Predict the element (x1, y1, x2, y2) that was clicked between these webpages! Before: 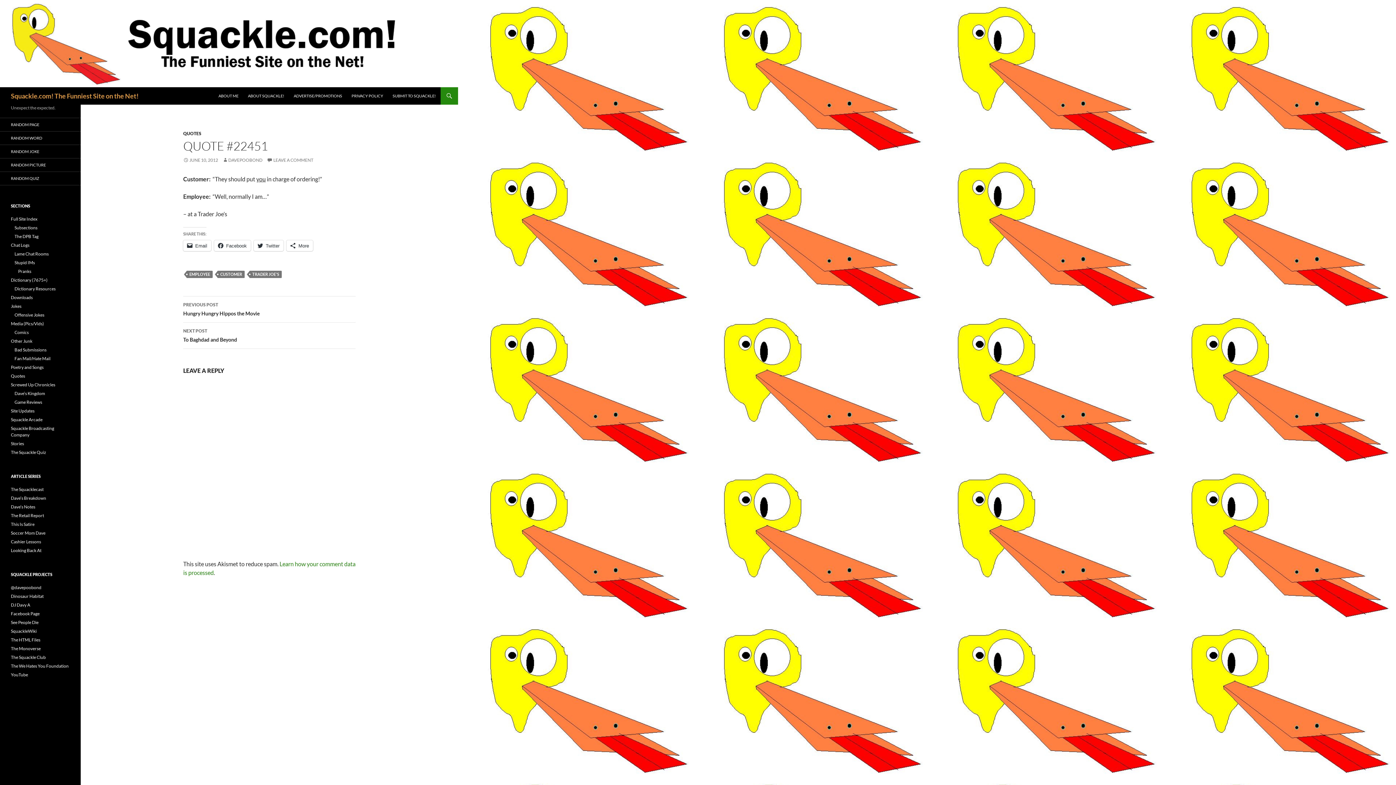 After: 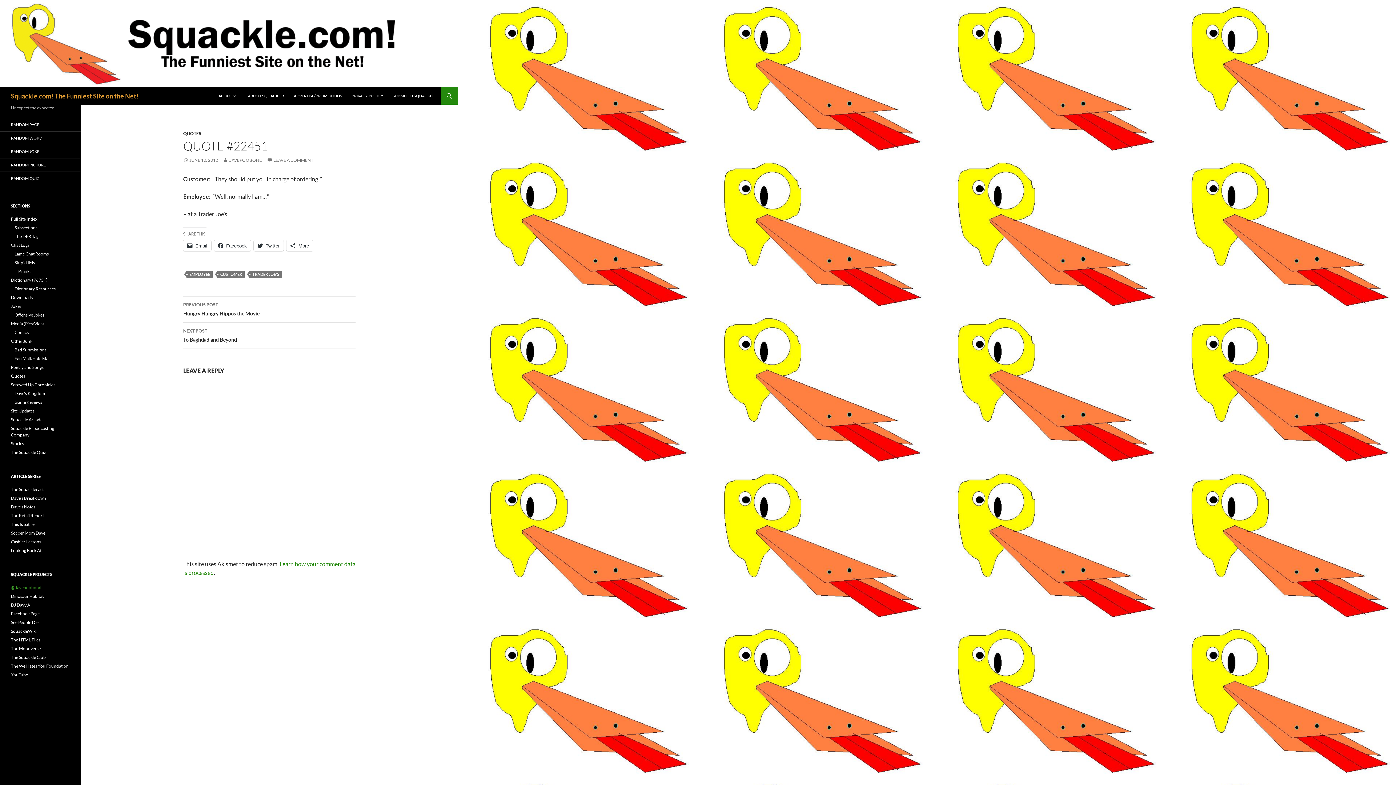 Action: label: @davepoobond bbox: (10, 585, 41, 590)